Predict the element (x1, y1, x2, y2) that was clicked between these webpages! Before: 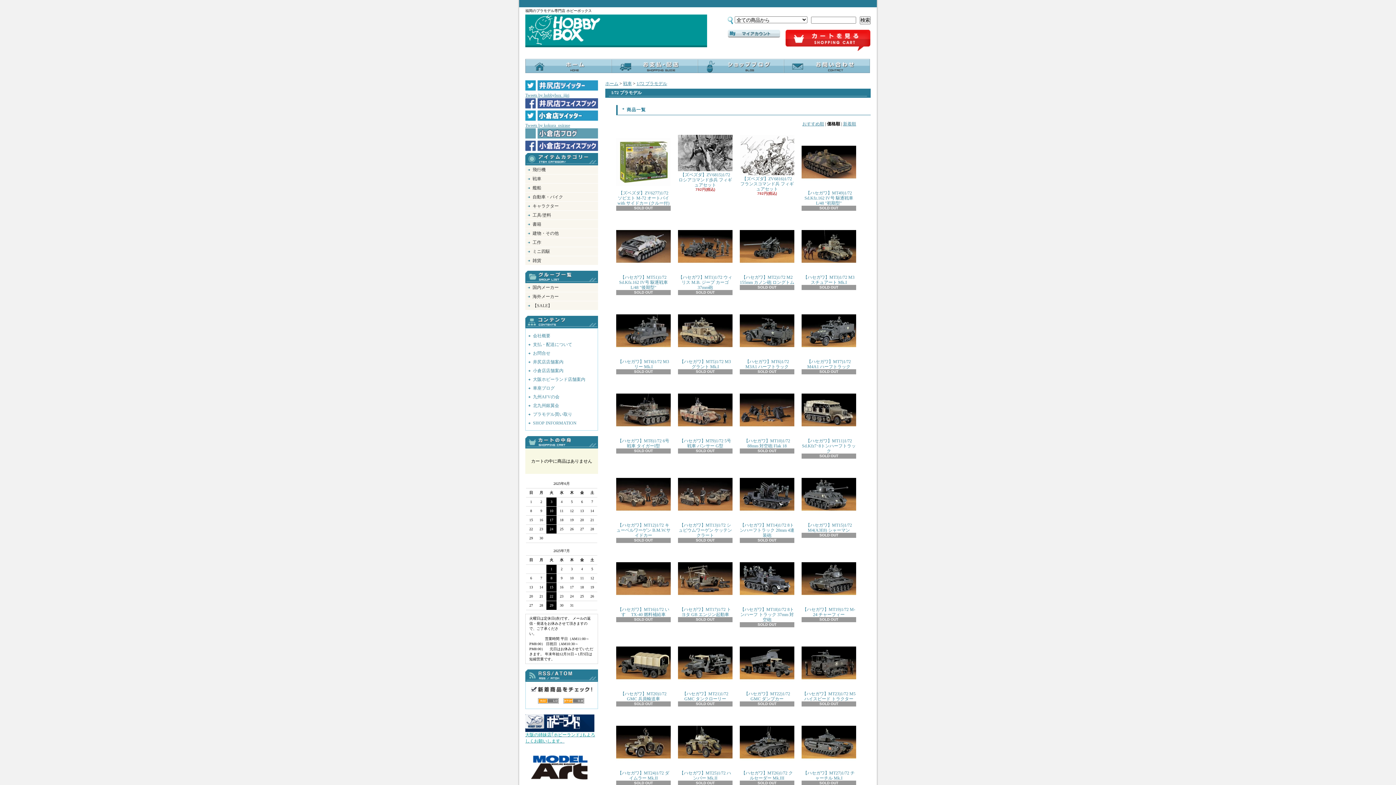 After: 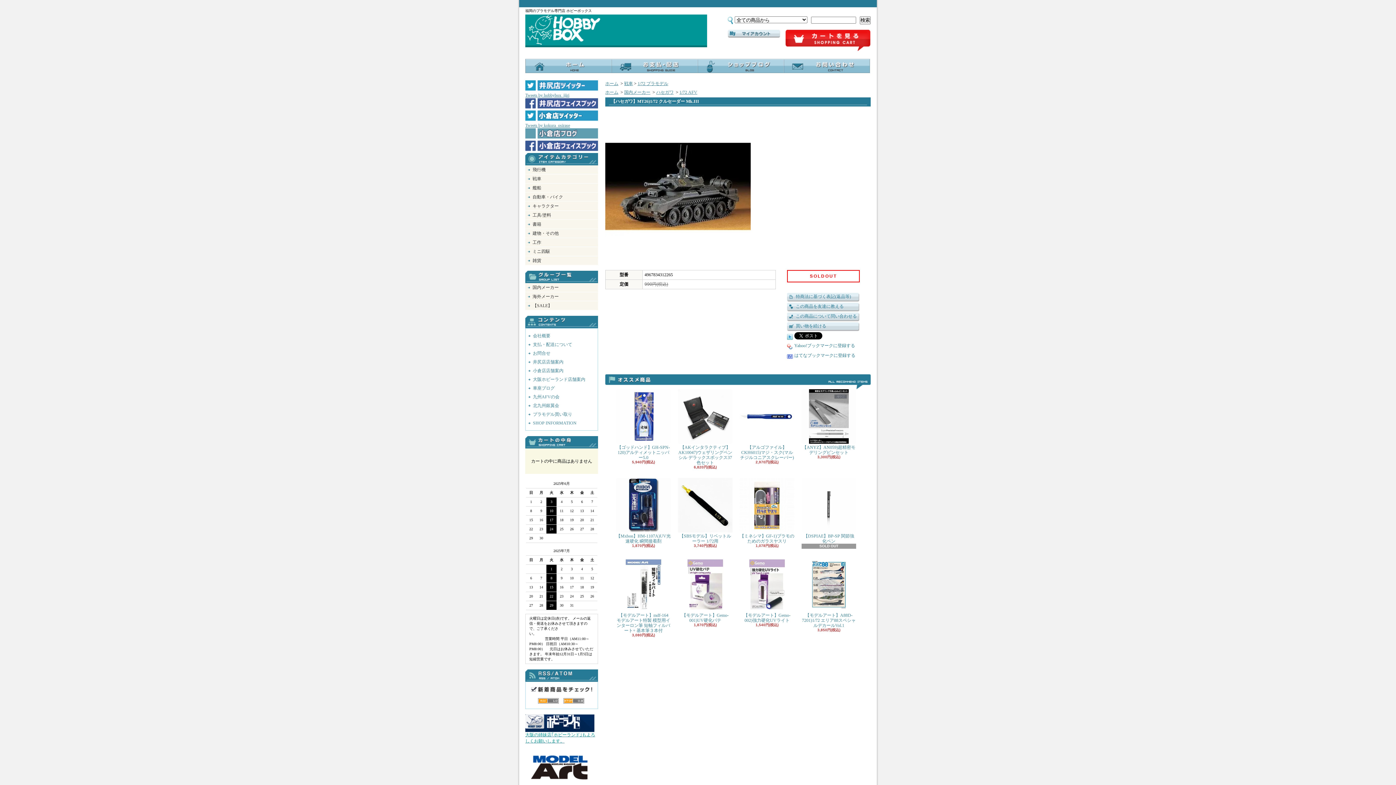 Action: bbox: (740, 715, 794, 781) label: 【ハセガワ】MT26)1/72 クルセーダー Mk.III